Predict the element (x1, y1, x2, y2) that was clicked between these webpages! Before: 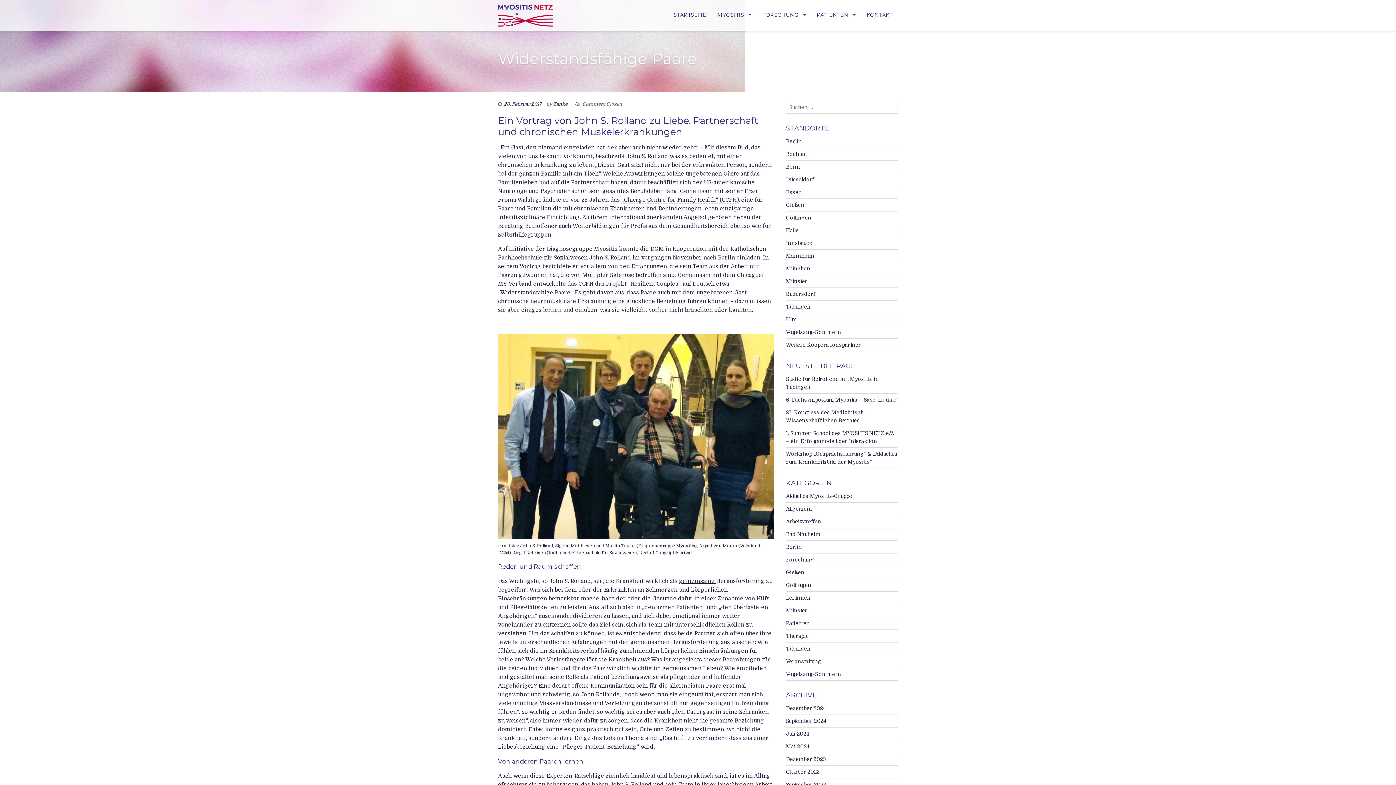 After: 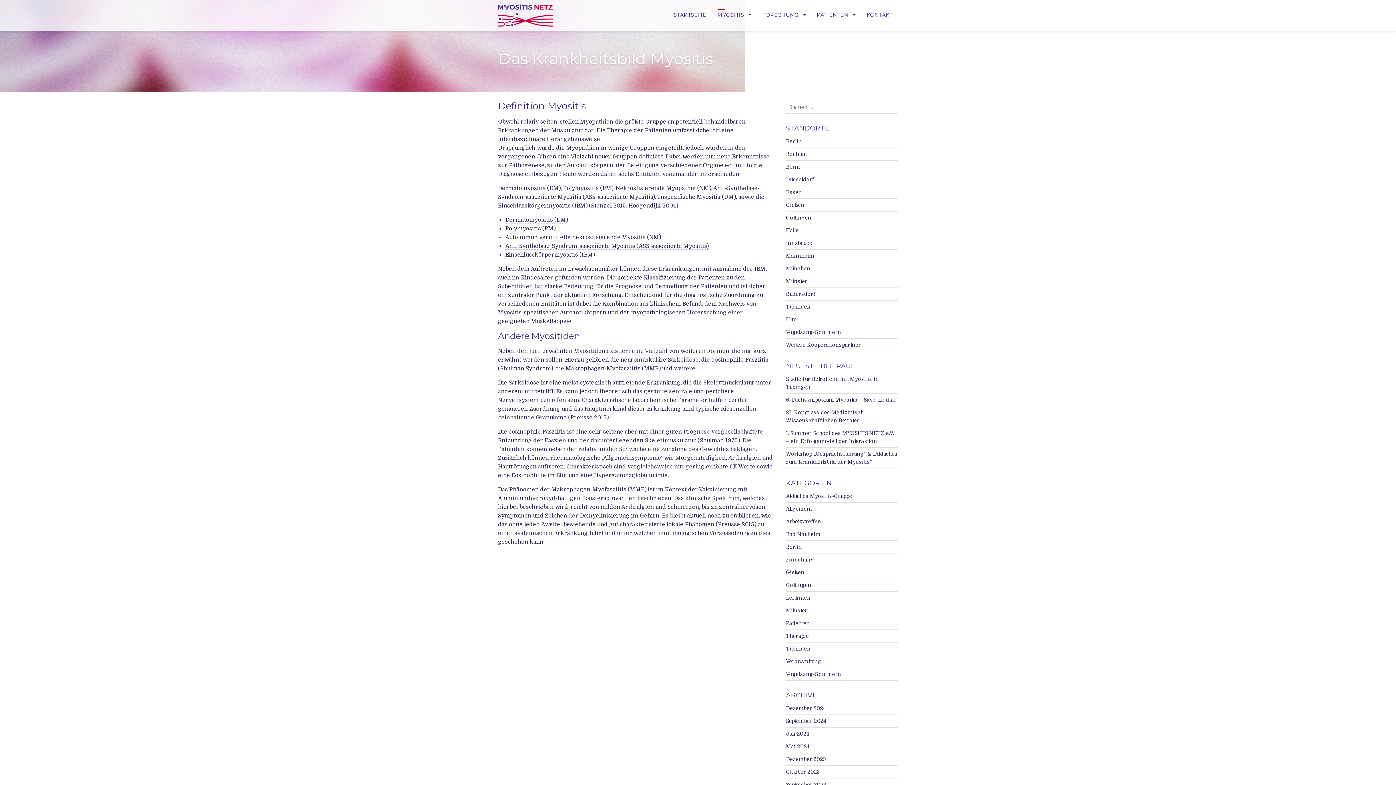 Action: label: MYOSITIS bbox: (712, 0, 757, 29)